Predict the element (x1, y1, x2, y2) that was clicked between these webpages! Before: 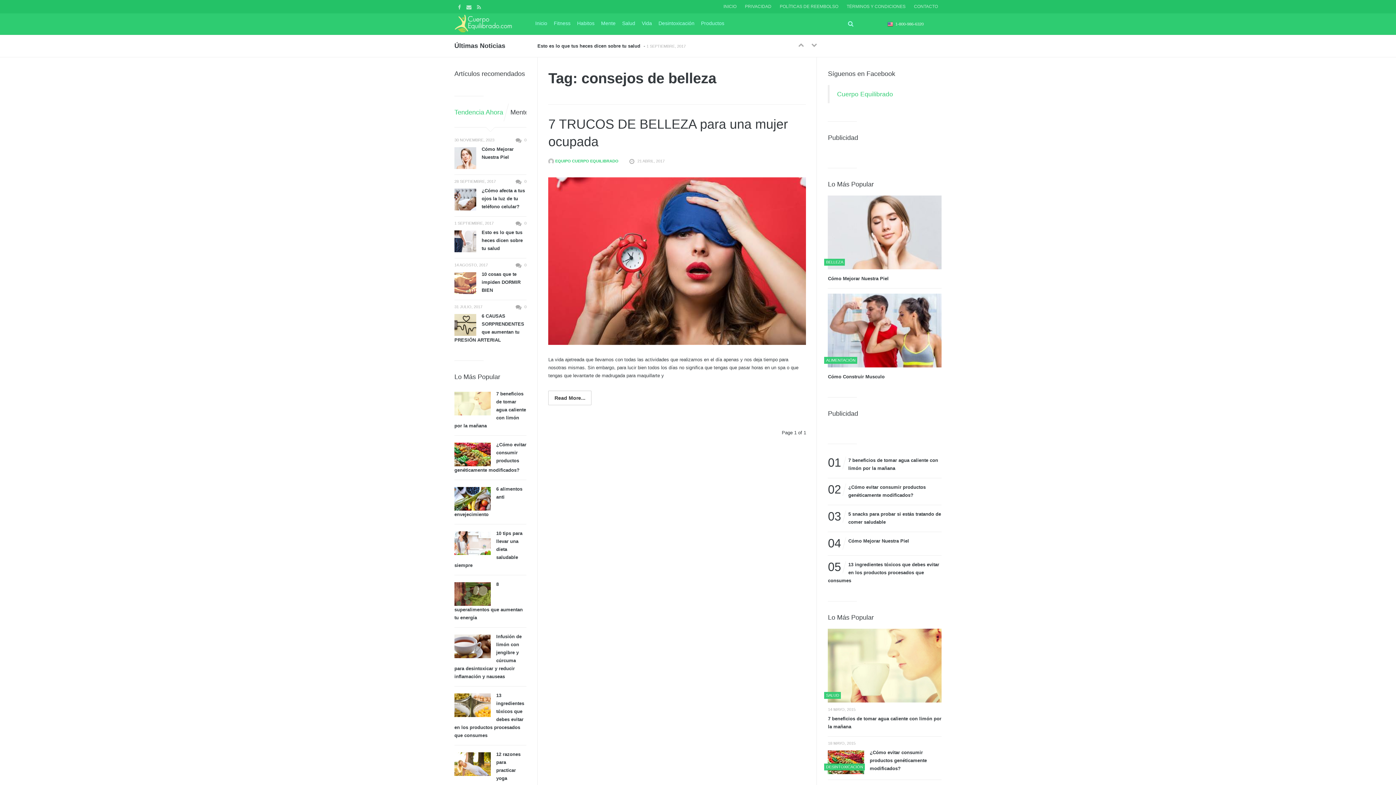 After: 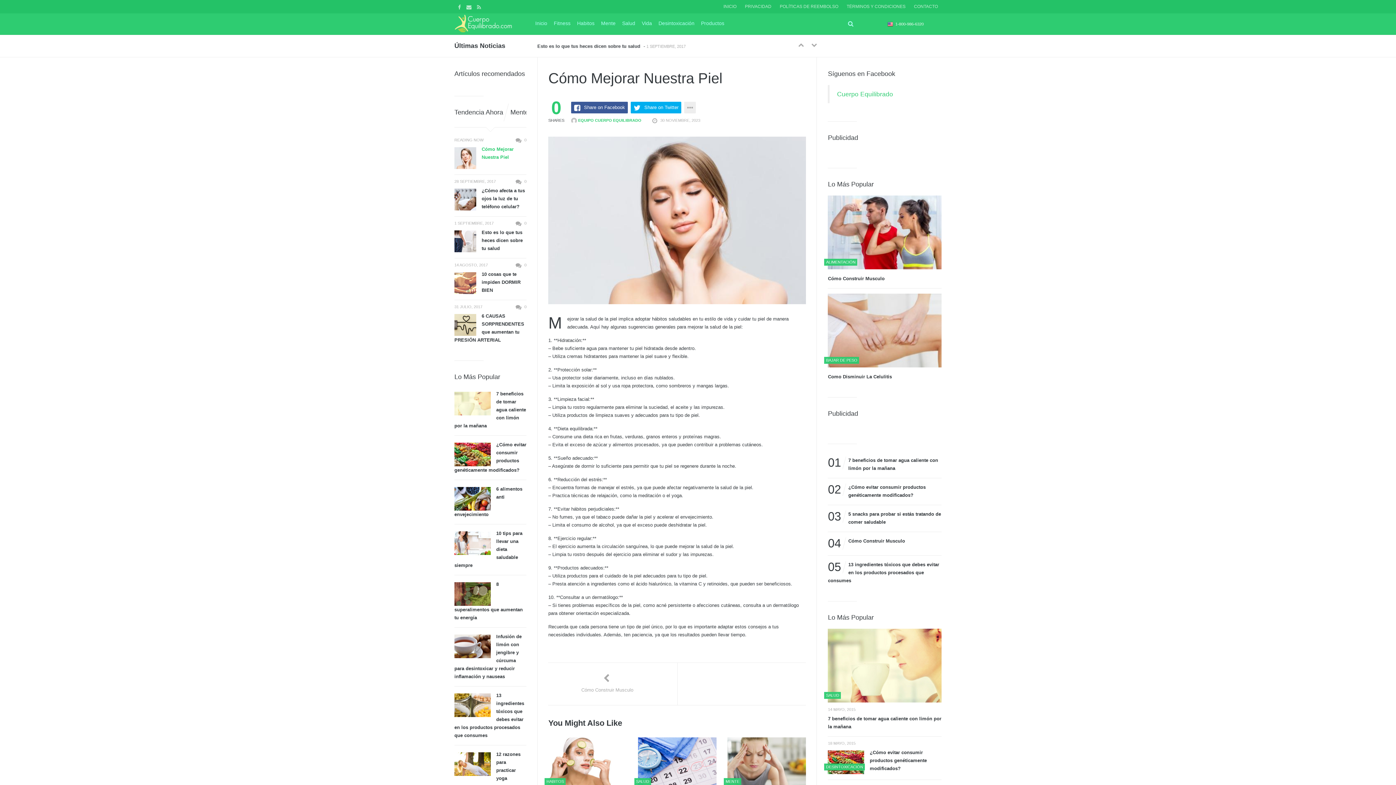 Action: label: Cómo Mejorar Nuestra Piel bbox: (828, 274, 941, 282)